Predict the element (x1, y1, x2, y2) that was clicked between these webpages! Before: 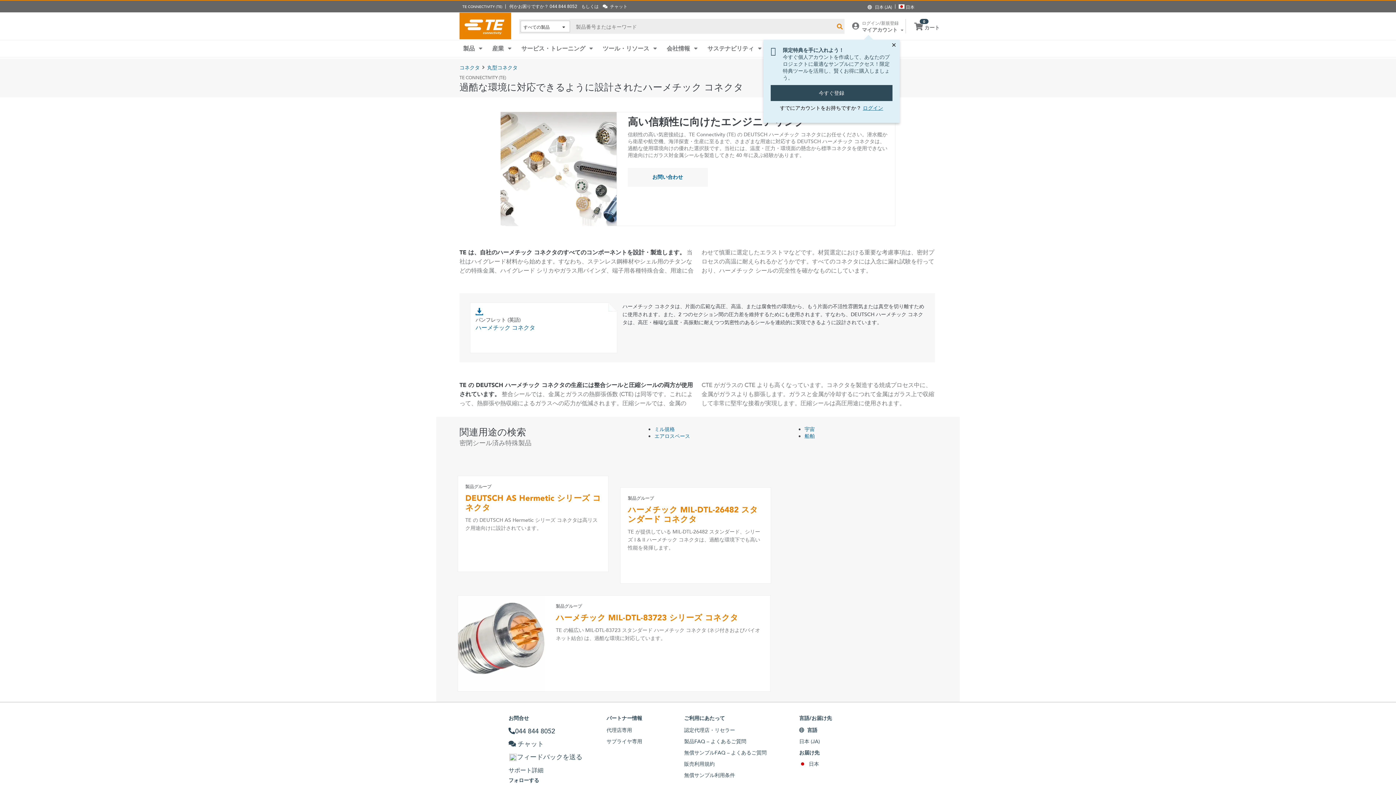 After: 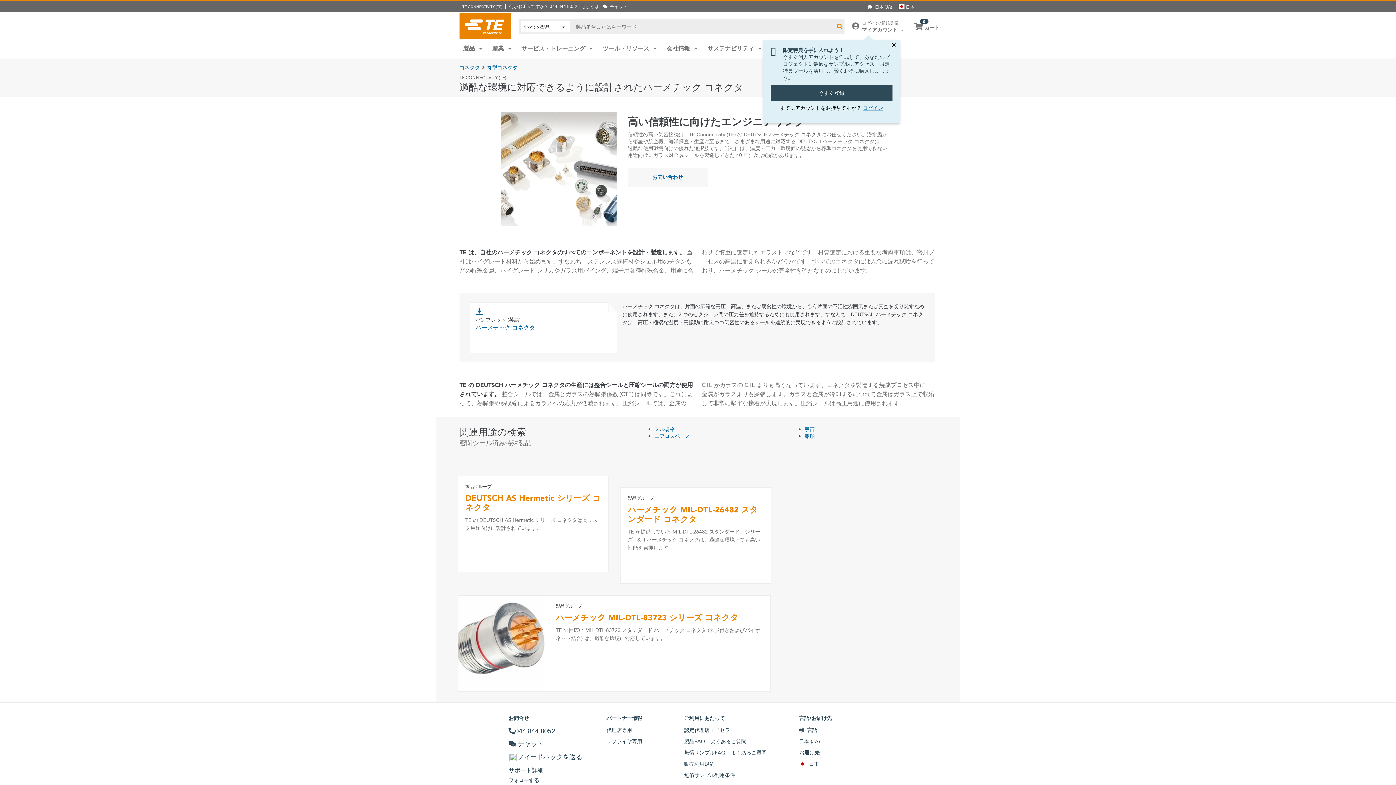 Action: bbox: (799, 715, 832, 721) label: 言語/お届け先